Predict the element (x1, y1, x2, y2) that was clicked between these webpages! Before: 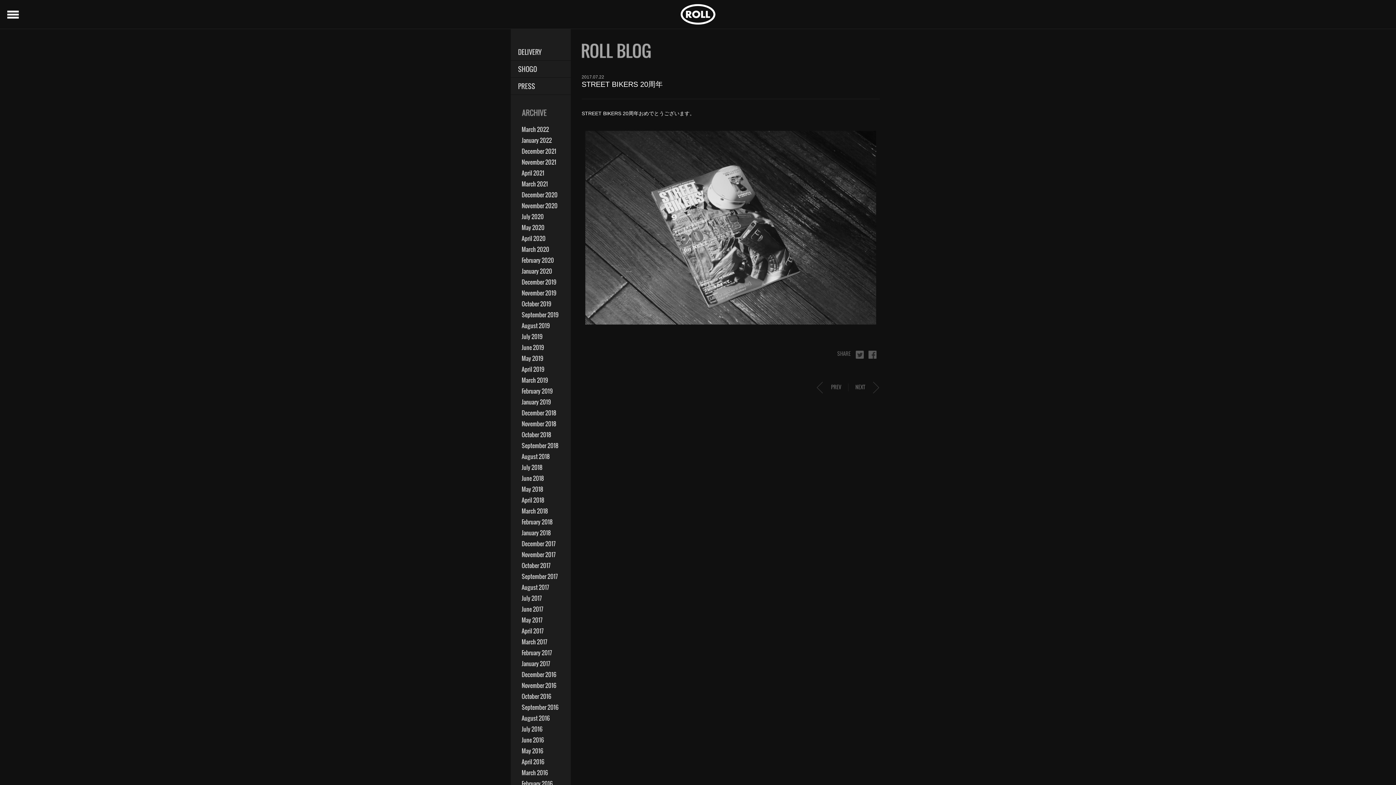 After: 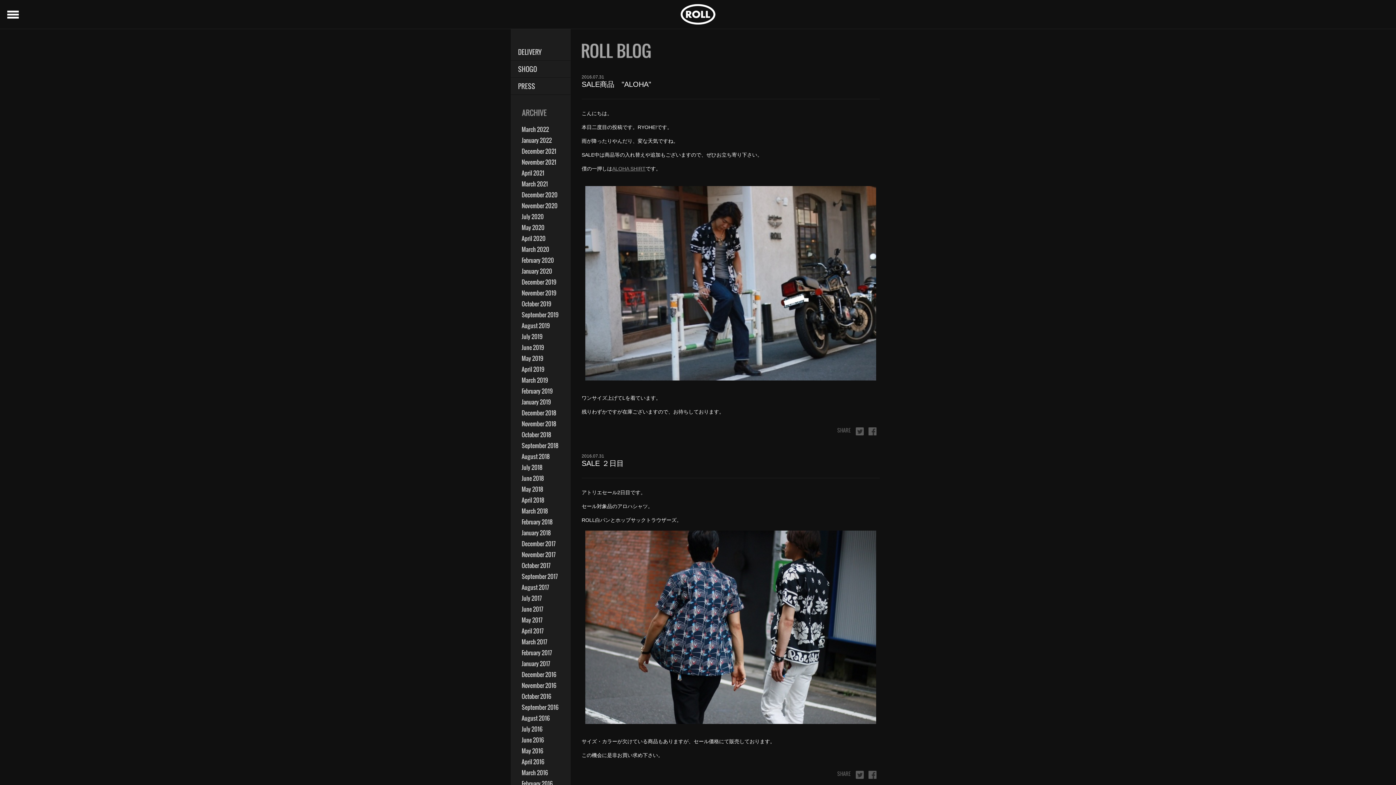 Action: label: July 2016 bbox: (510, 724, 570, 734)